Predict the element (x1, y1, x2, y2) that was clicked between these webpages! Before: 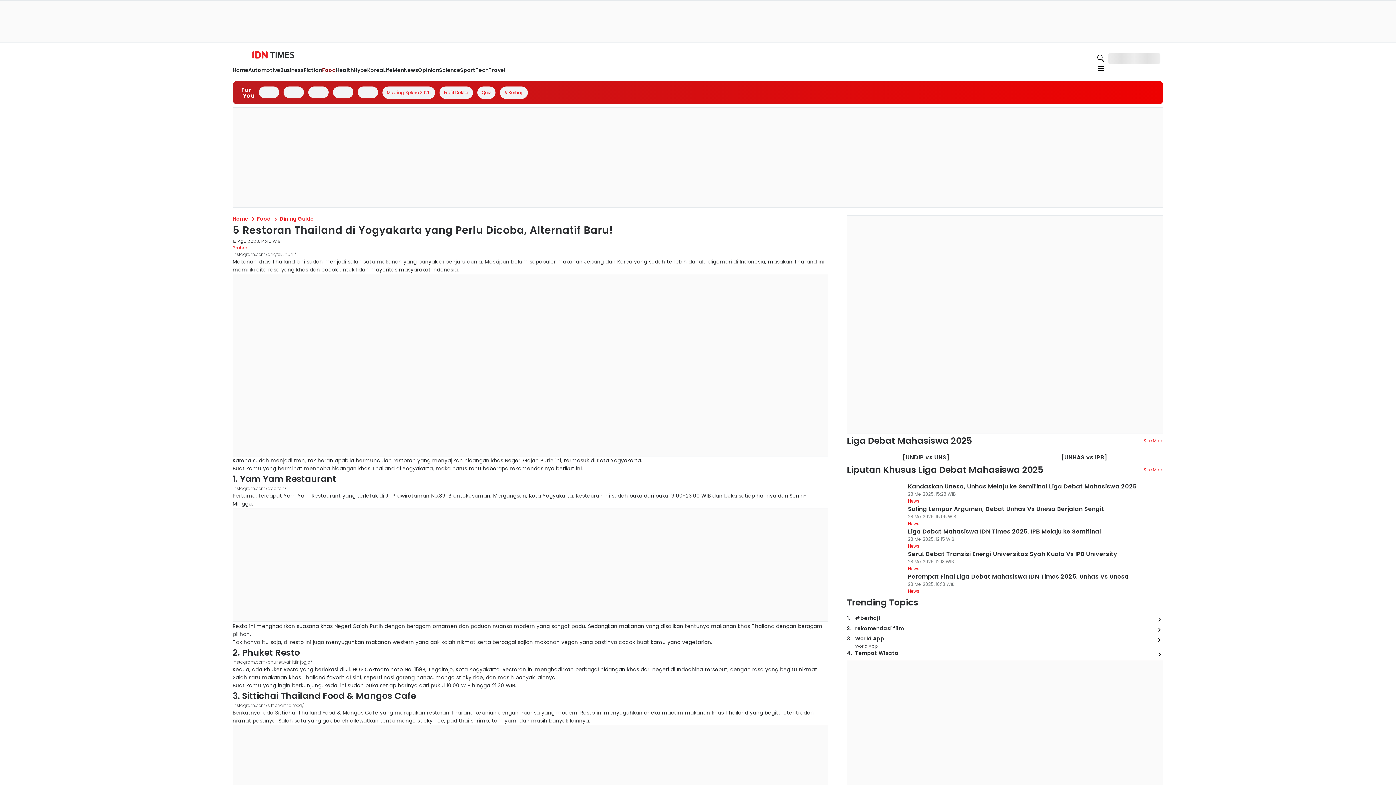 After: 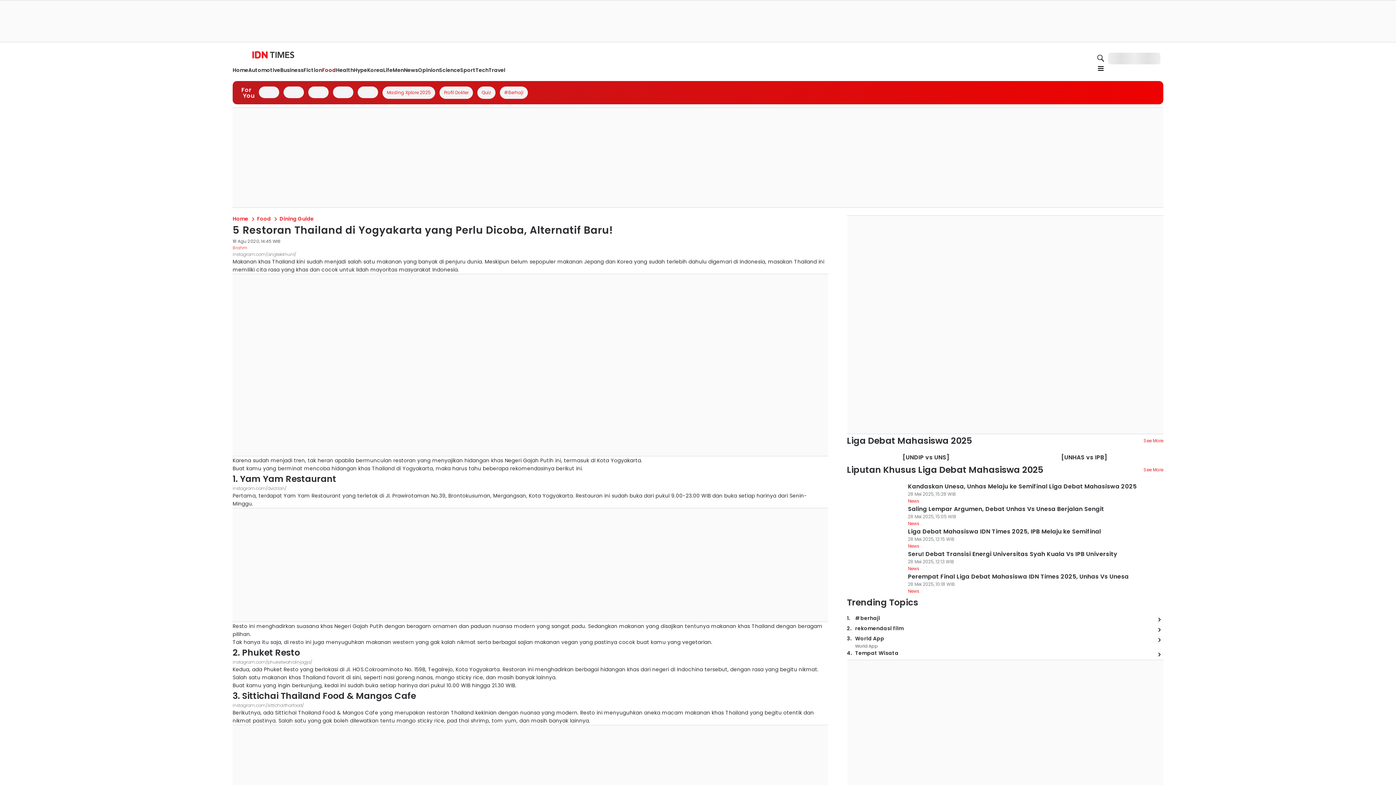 Action: bbox: (391, 136, 496, 145)